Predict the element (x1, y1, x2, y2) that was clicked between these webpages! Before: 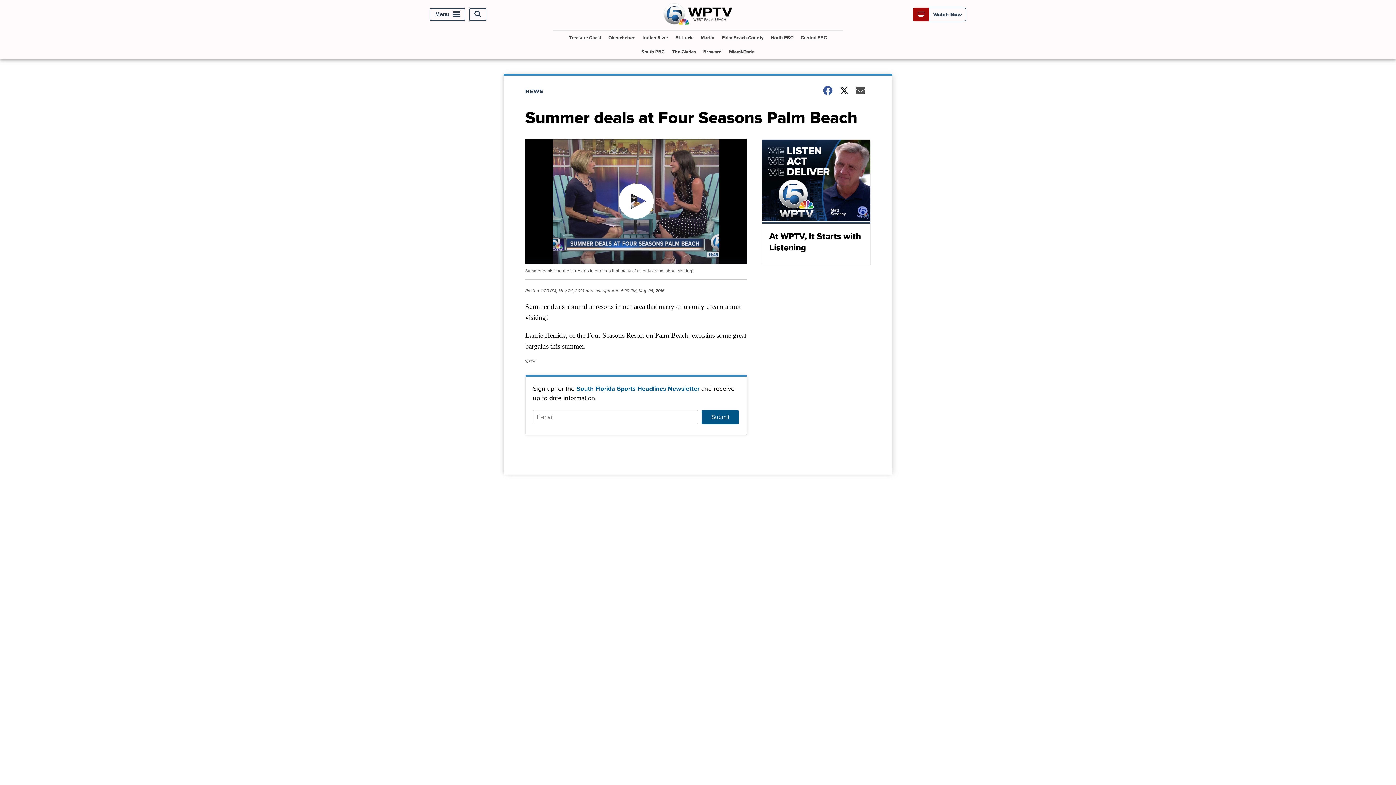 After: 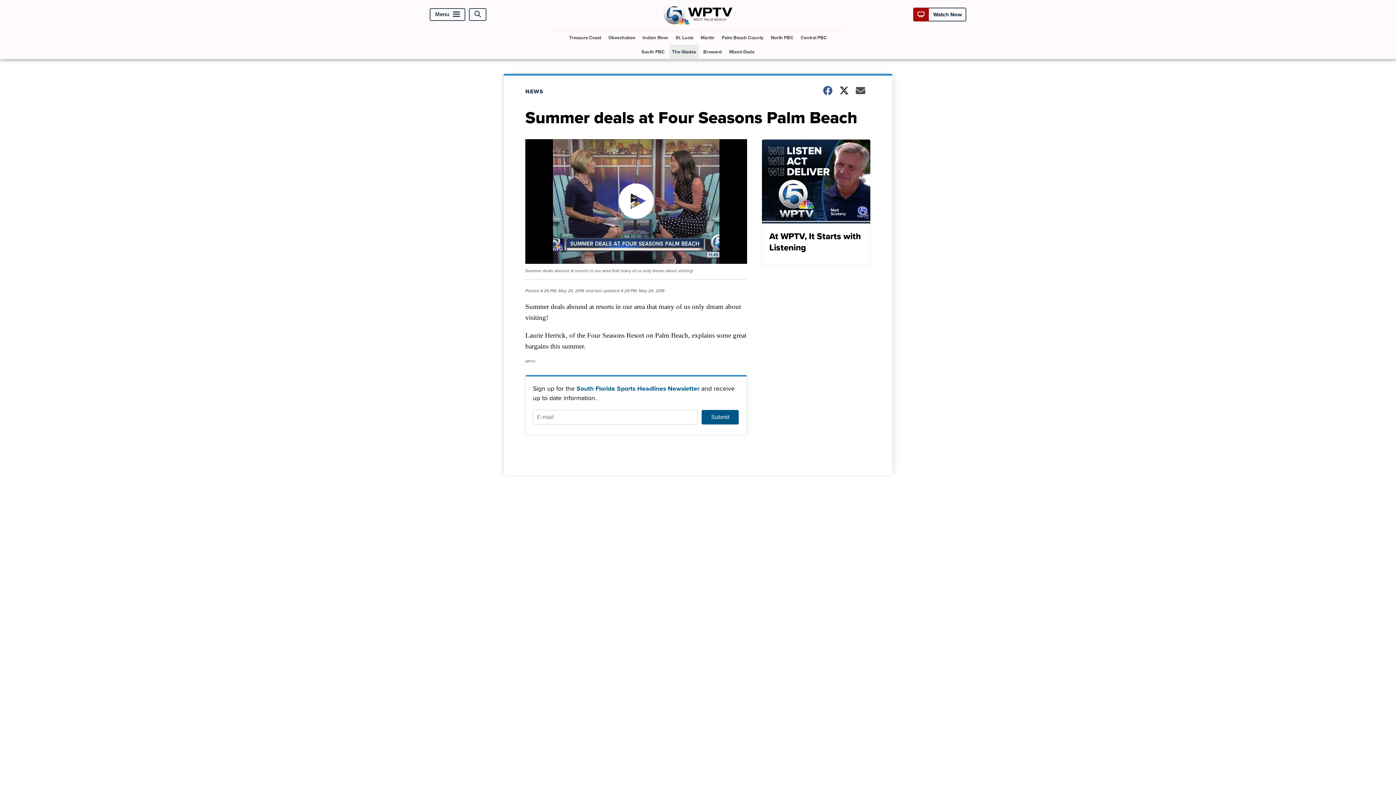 Action: label: The Glades bbox: (669, 44, 699, 58)